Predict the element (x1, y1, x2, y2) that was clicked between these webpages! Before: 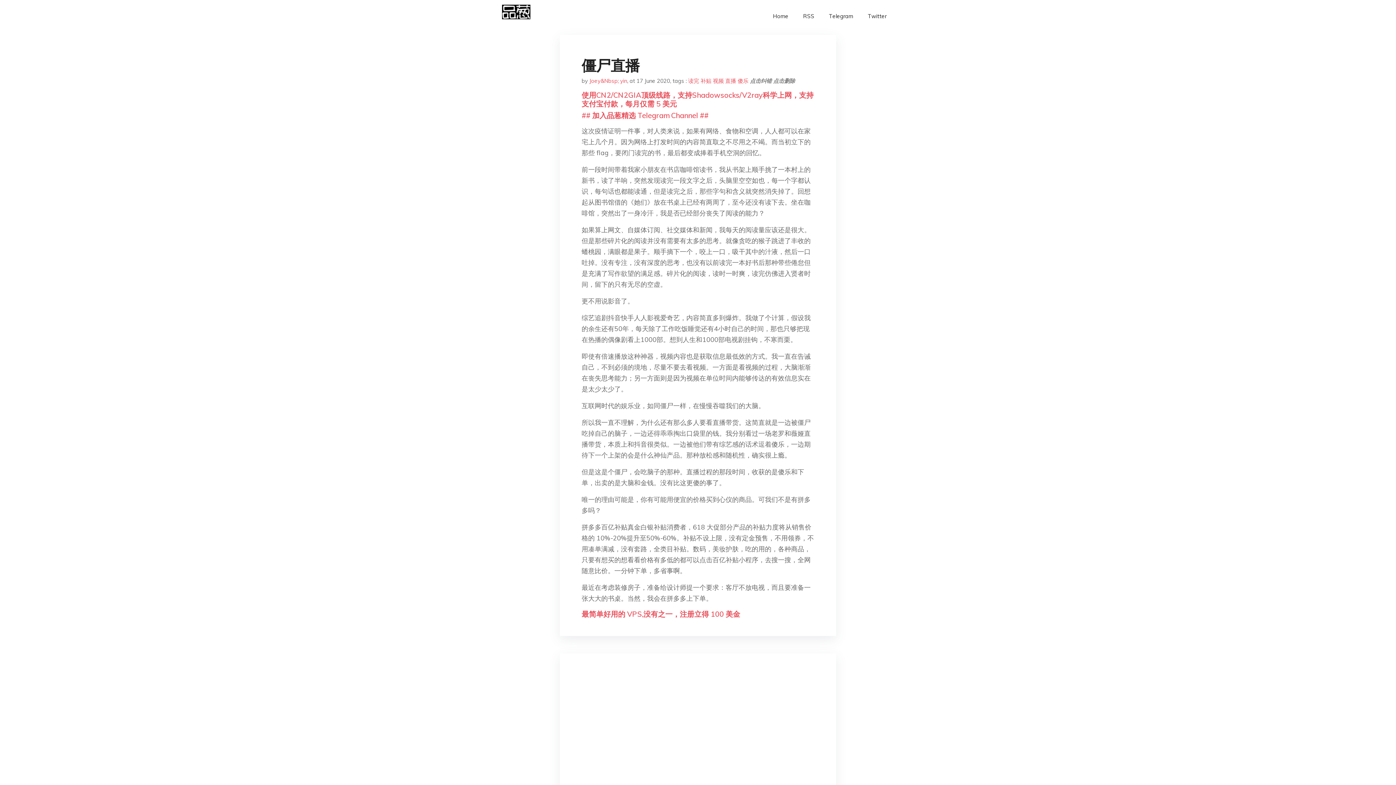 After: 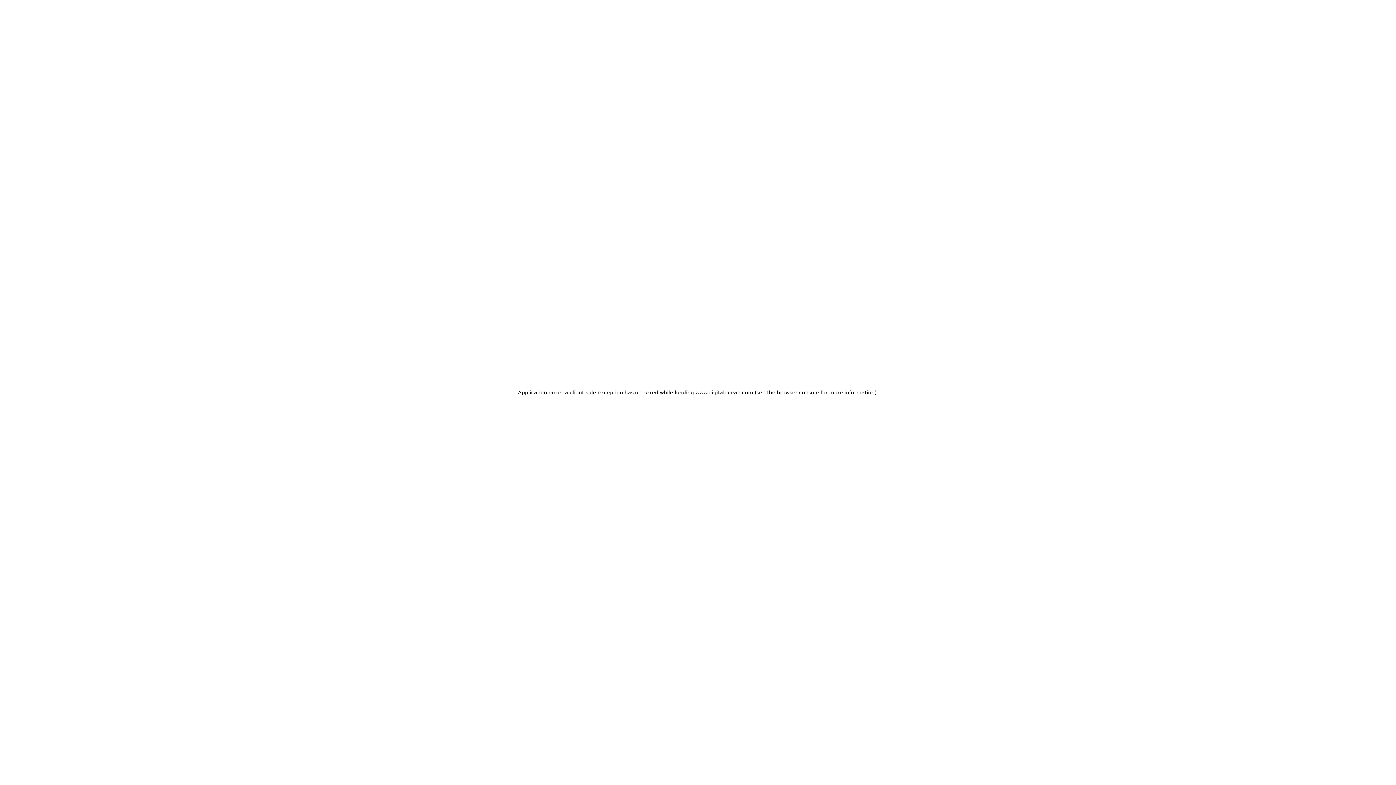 Action: label: 最简单好用的 VPS,没有之一，注册立得 100 美金 bbox: (581, 609, 740, 618)